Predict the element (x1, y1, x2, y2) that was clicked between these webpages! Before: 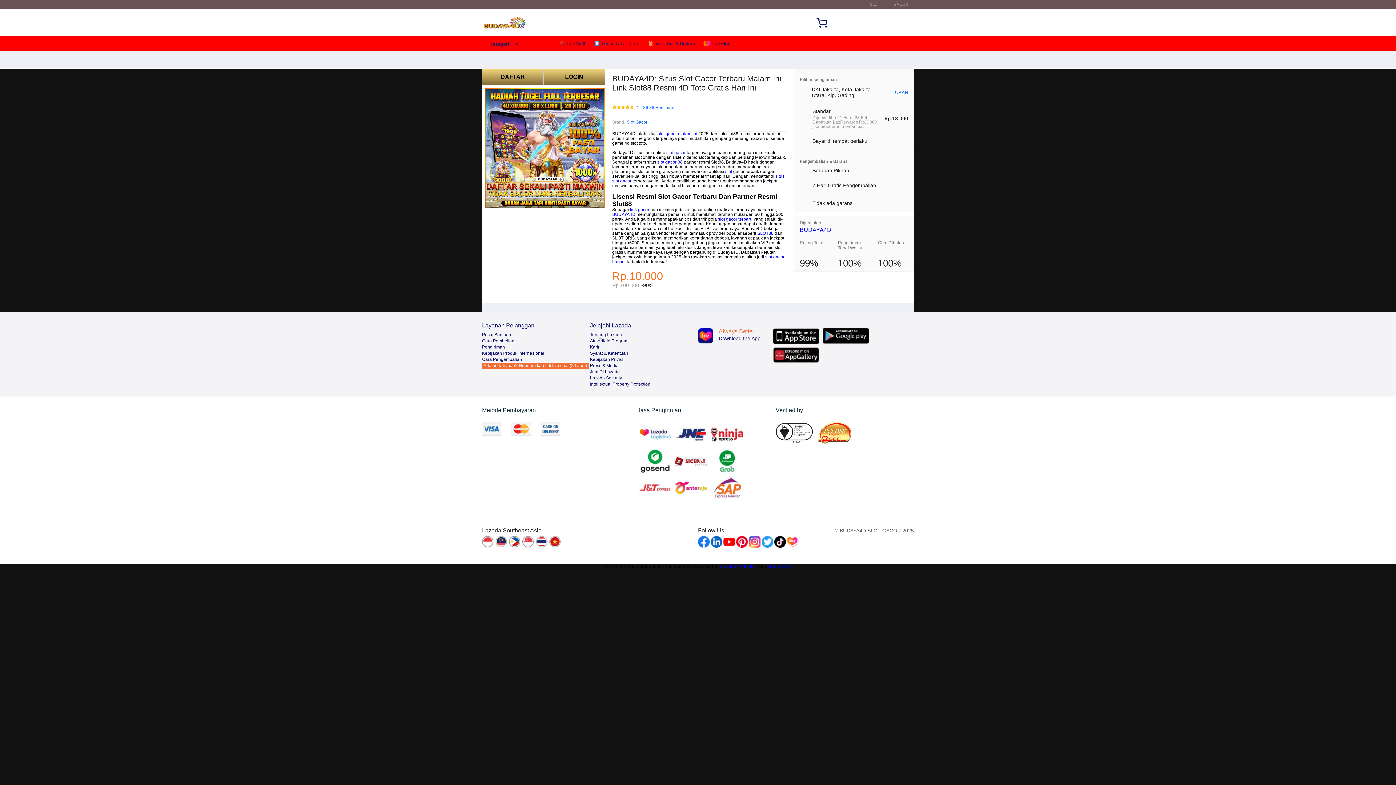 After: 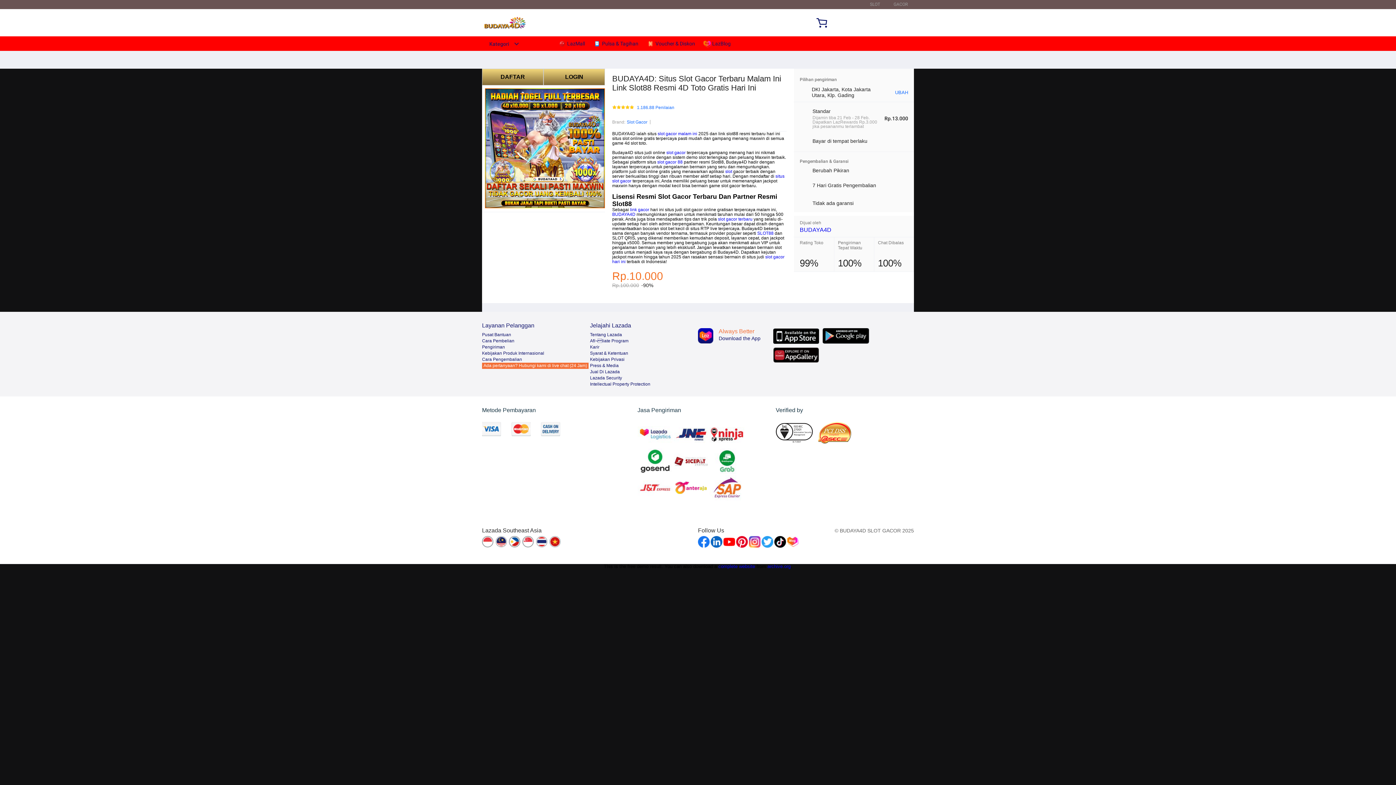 Action: bbox: (773, 328, 819, 344)